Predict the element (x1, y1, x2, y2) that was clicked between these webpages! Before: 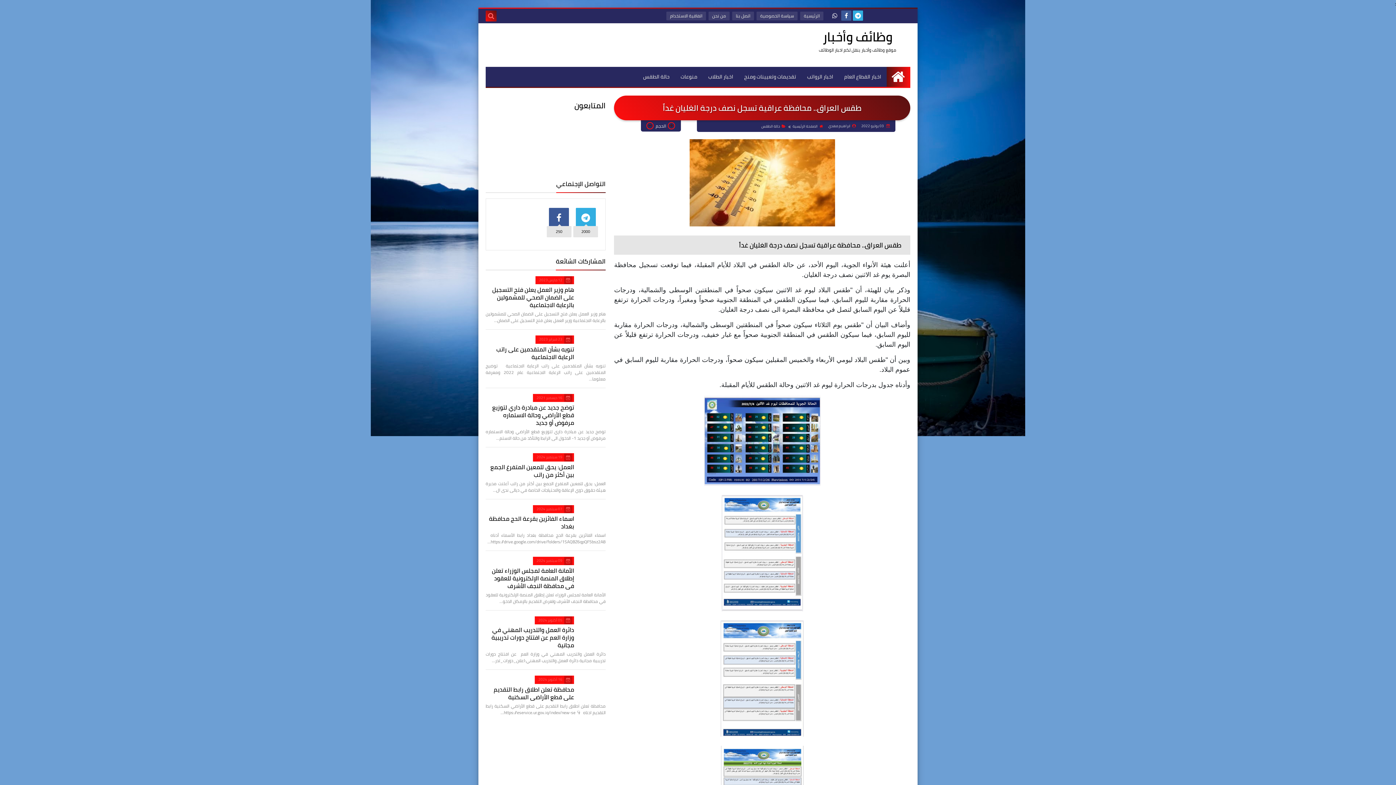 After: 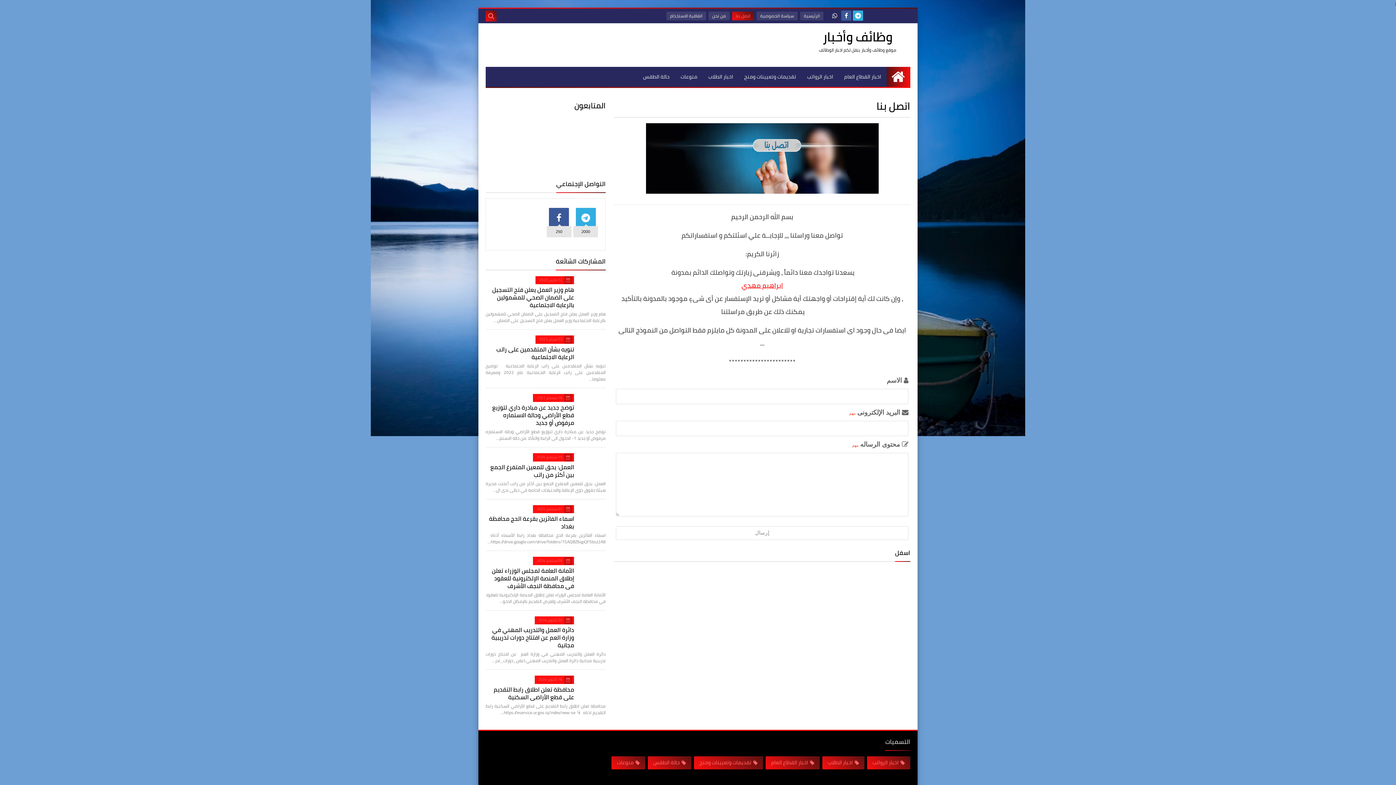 Action: label: اتصل بنا bbox: (732, 11, 754, 20)